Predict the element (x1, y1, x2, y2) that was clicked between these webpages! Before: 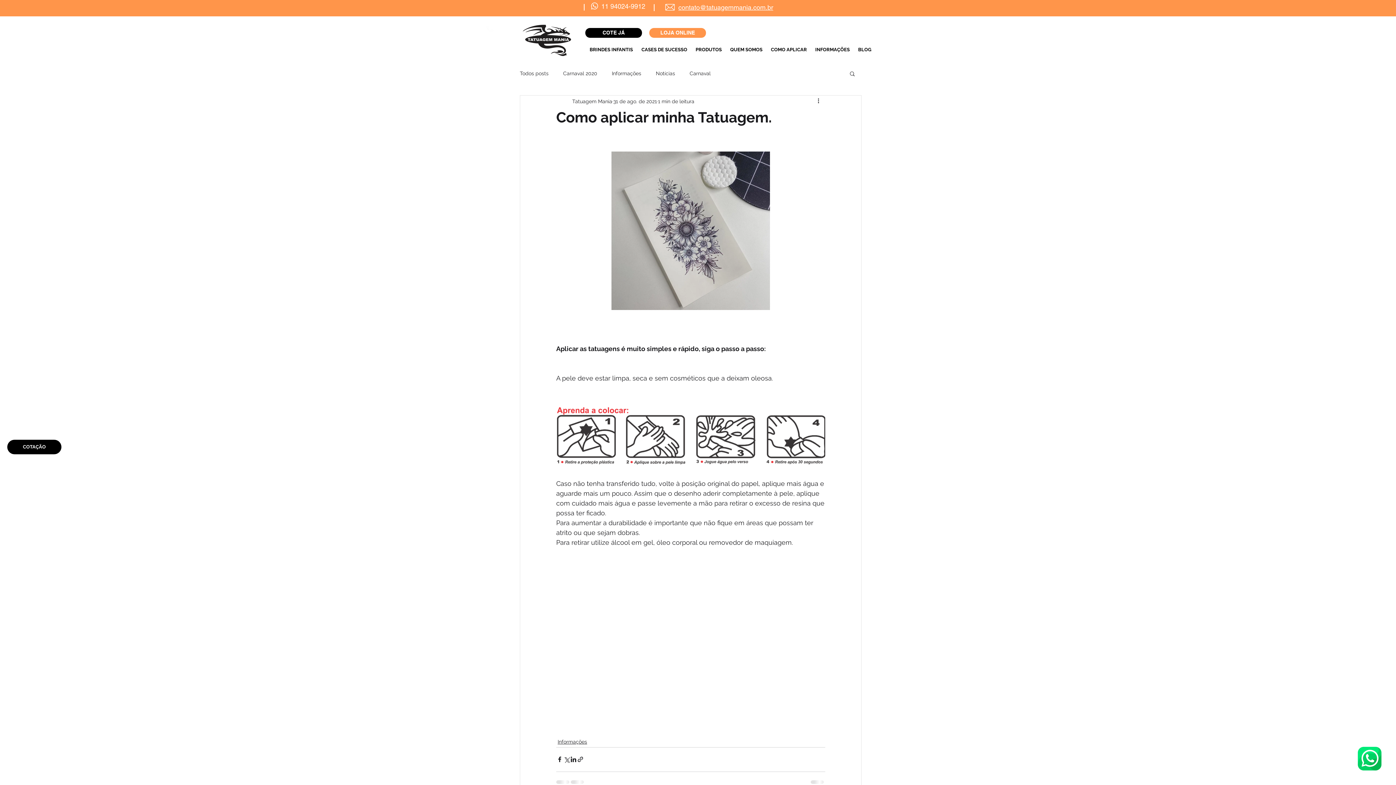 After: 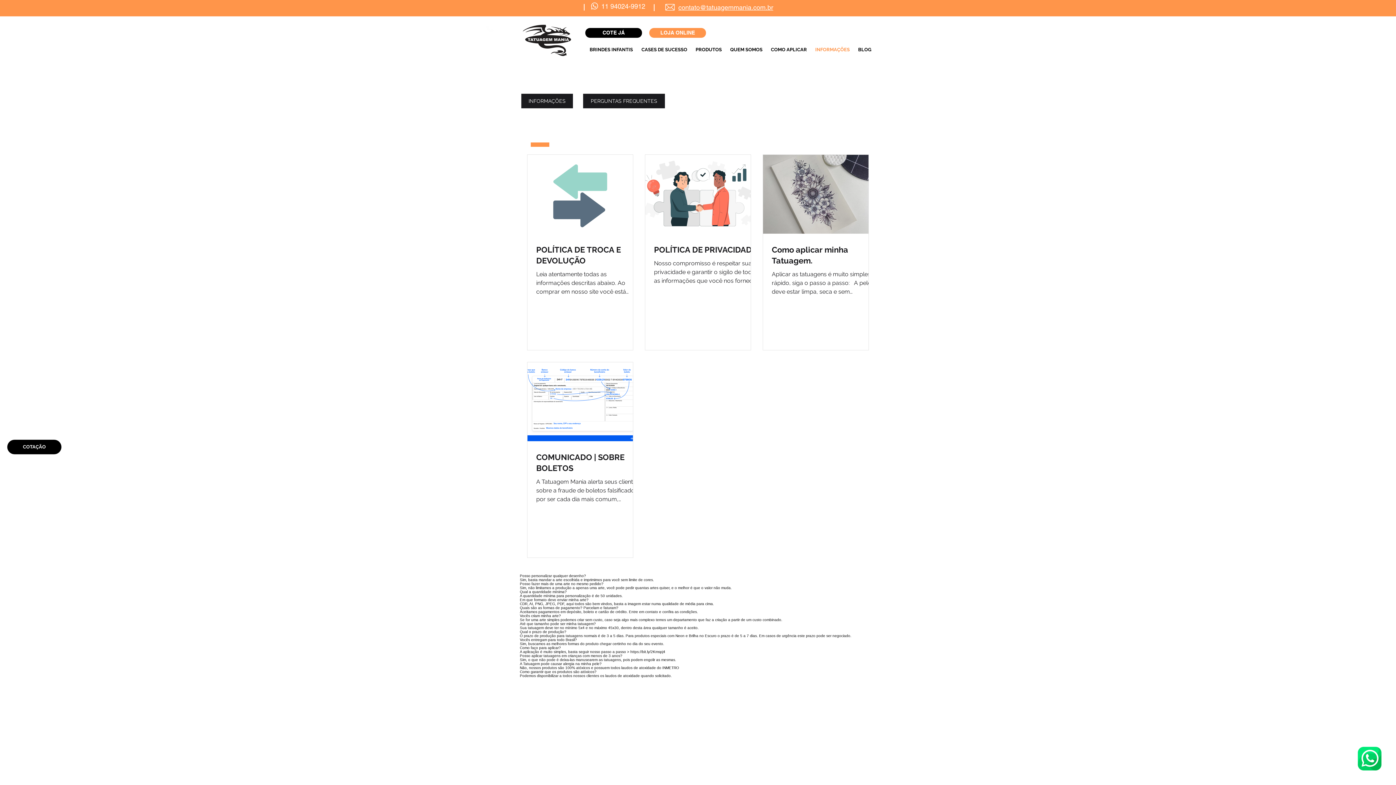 Action: bbox: (811, 40, 854, 58) label: INFORMAÇÕES